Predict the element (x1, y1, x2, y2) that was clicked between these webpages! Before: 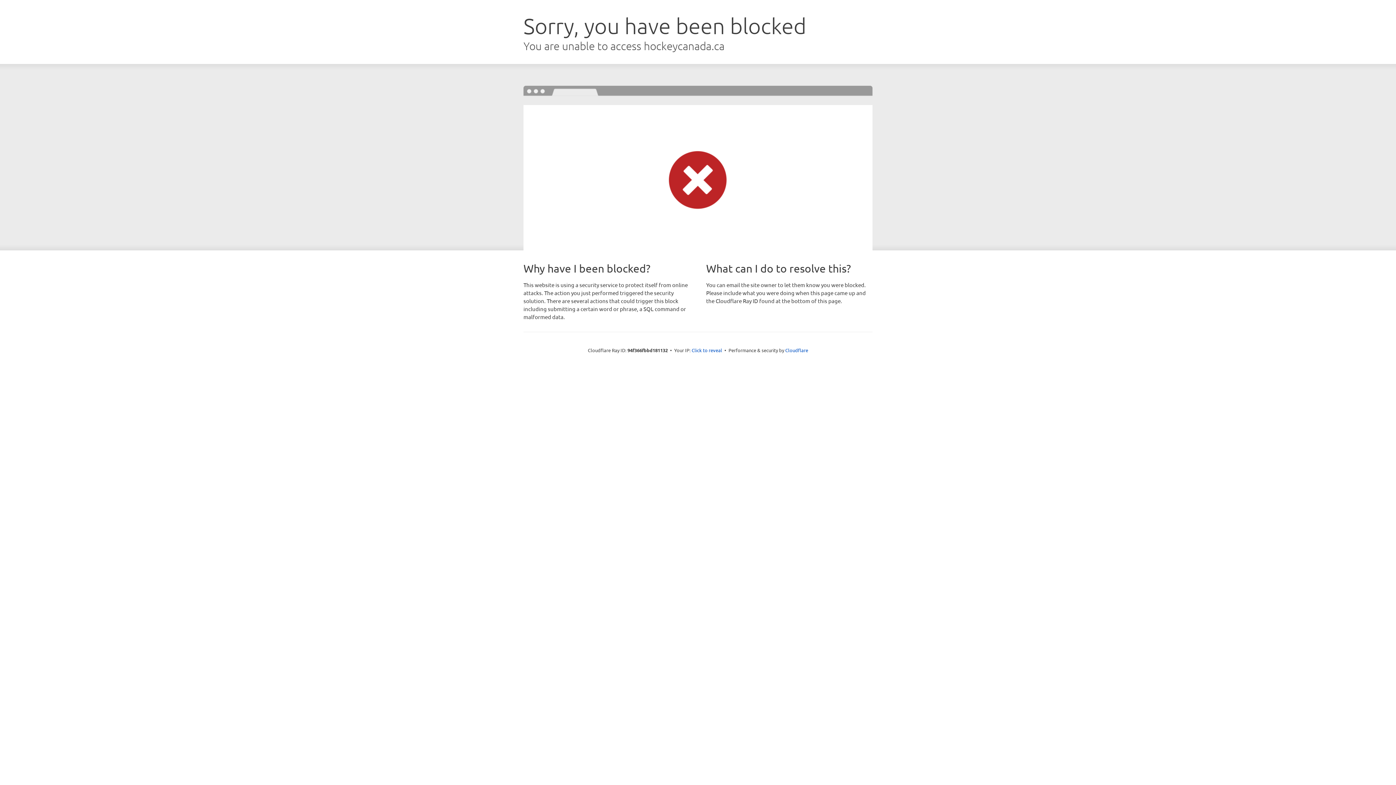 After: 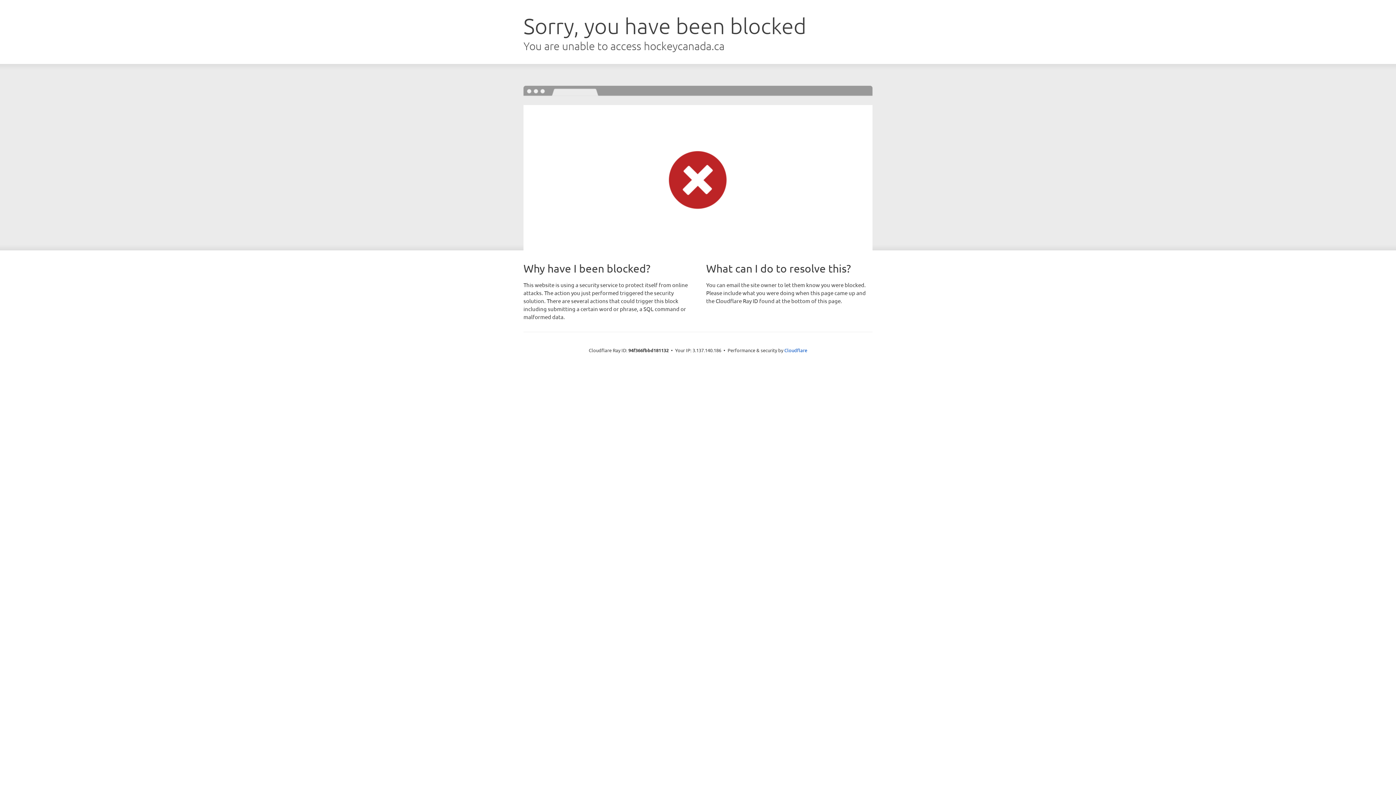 Action: label: Click to reveal bbox: (691, 346, 722, 353)